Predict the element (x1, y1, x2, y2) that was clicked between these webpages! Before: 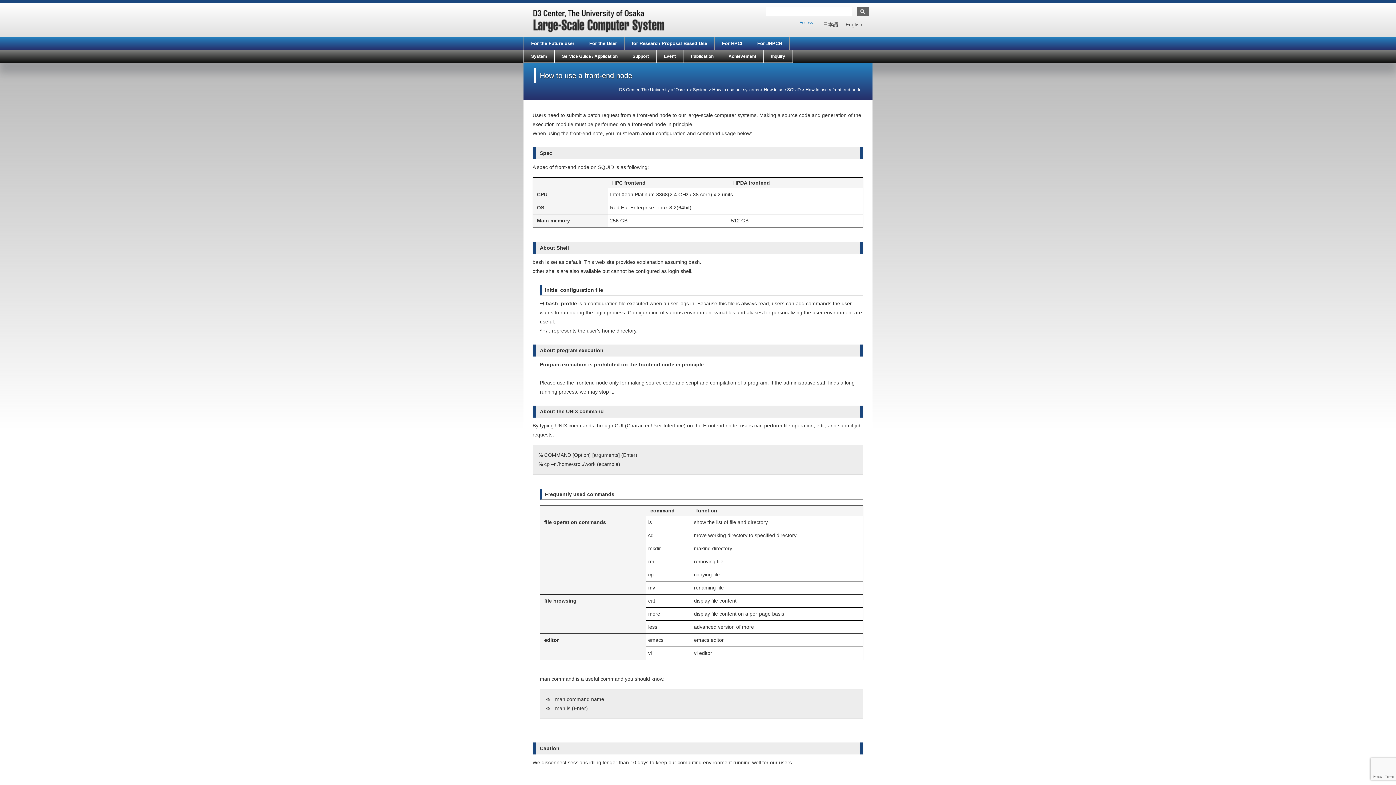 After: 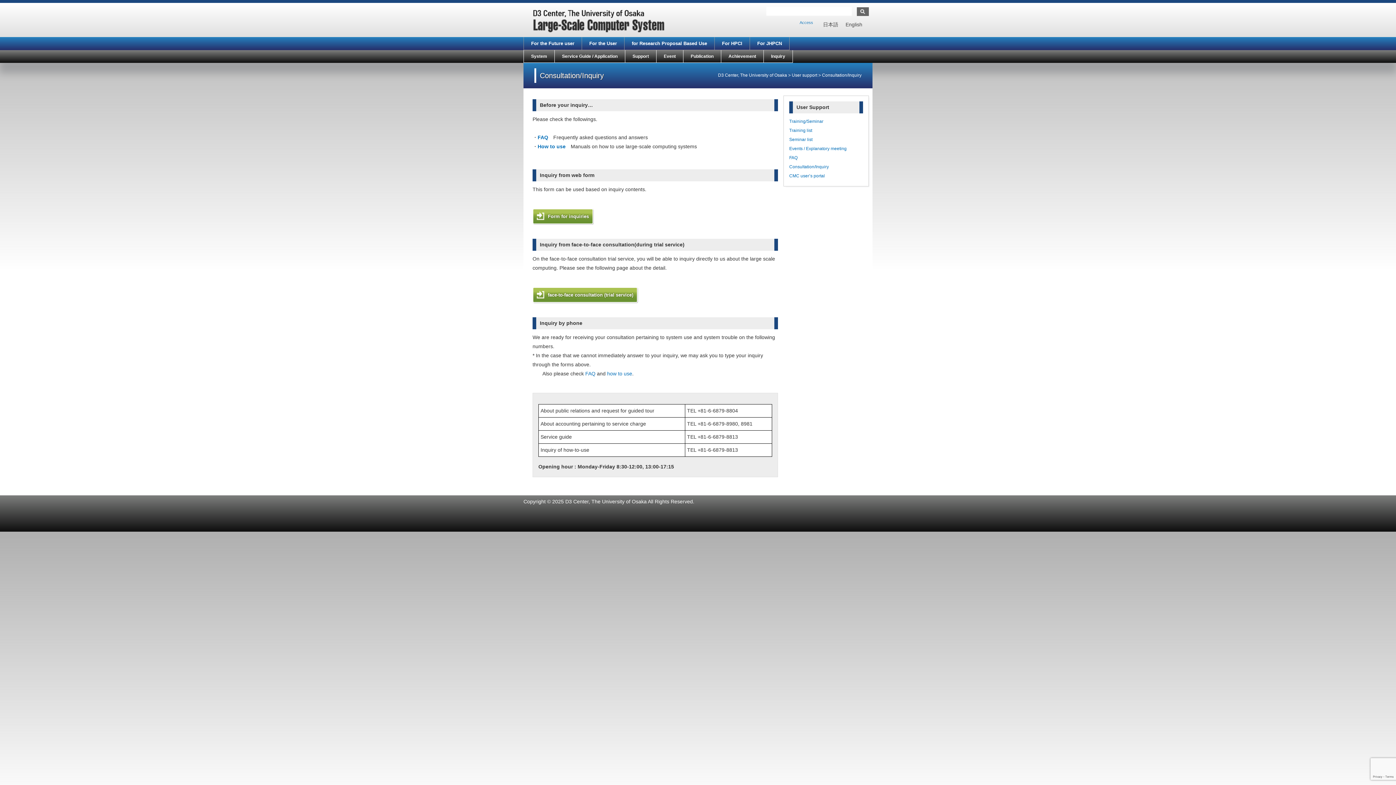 Action: bbox: (764, 50, 792, 62) label: Inquiry